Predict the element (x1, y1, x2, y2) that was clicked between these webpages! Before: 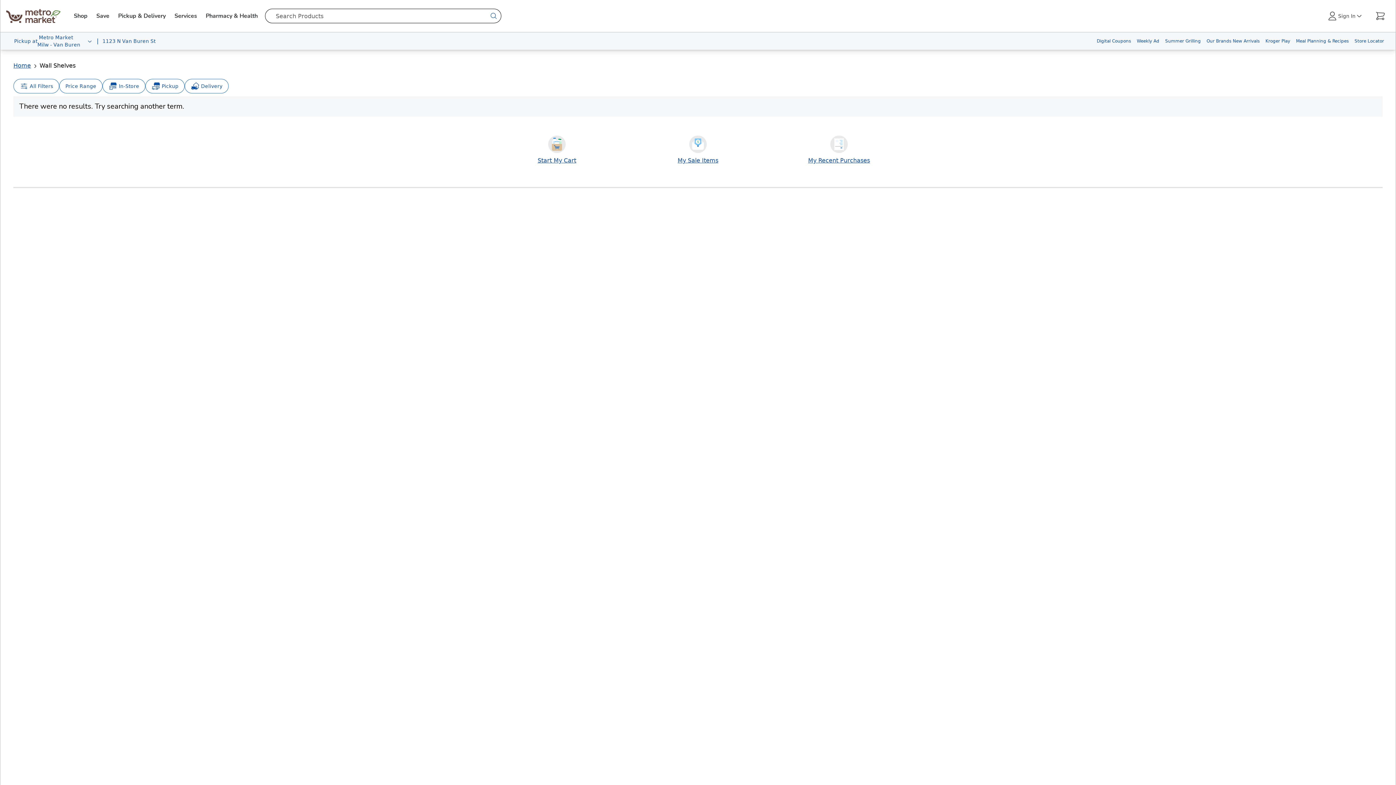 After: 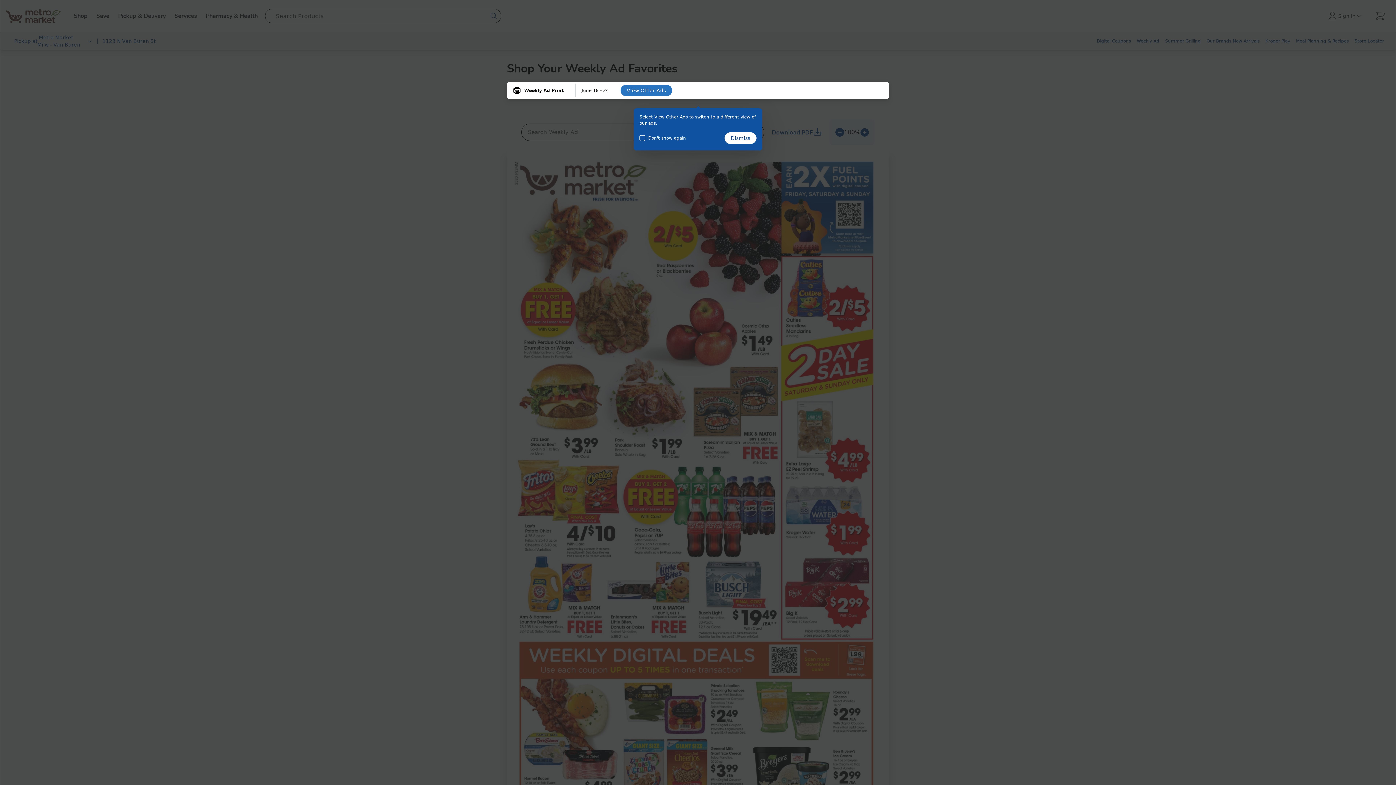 Action: bbox: (1134, 34, 1162, 47) label: Weekly Ad